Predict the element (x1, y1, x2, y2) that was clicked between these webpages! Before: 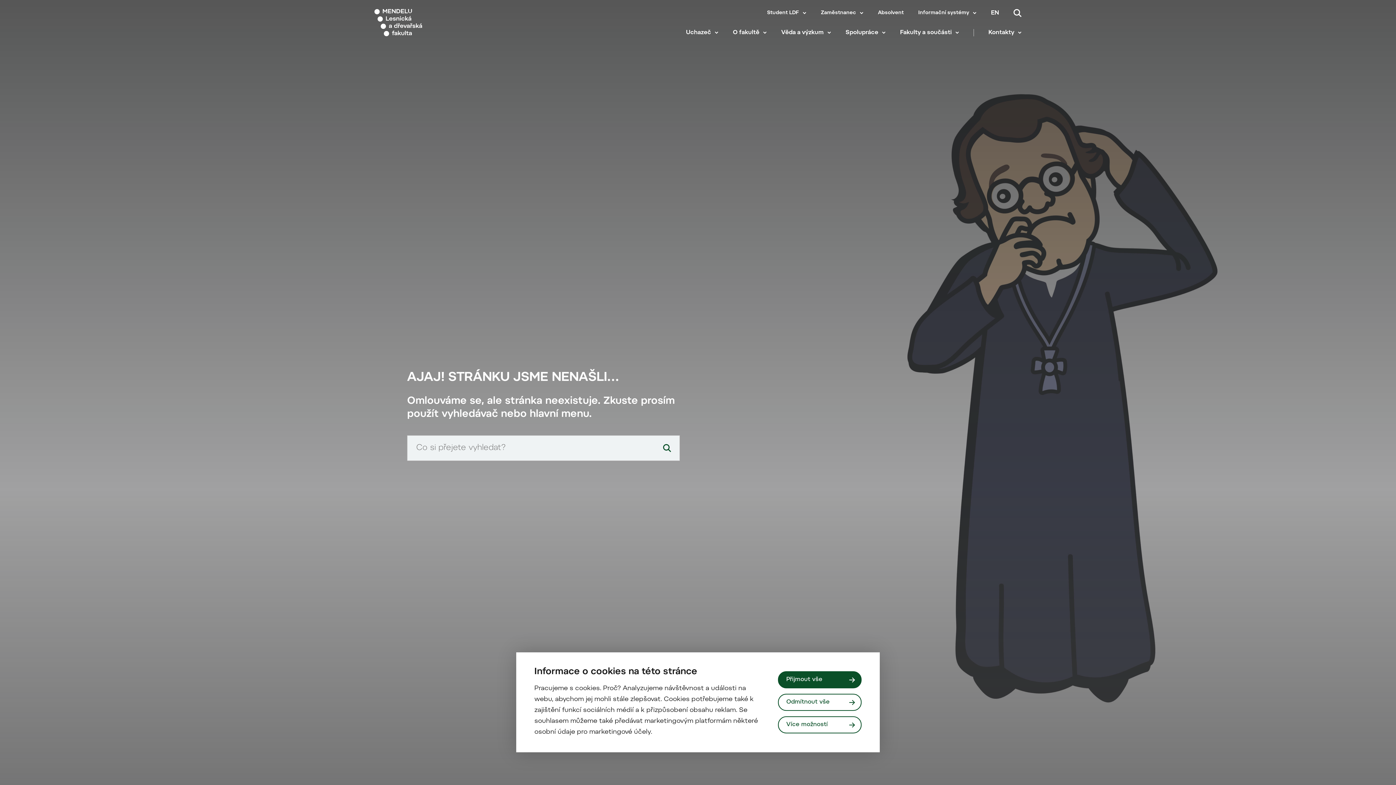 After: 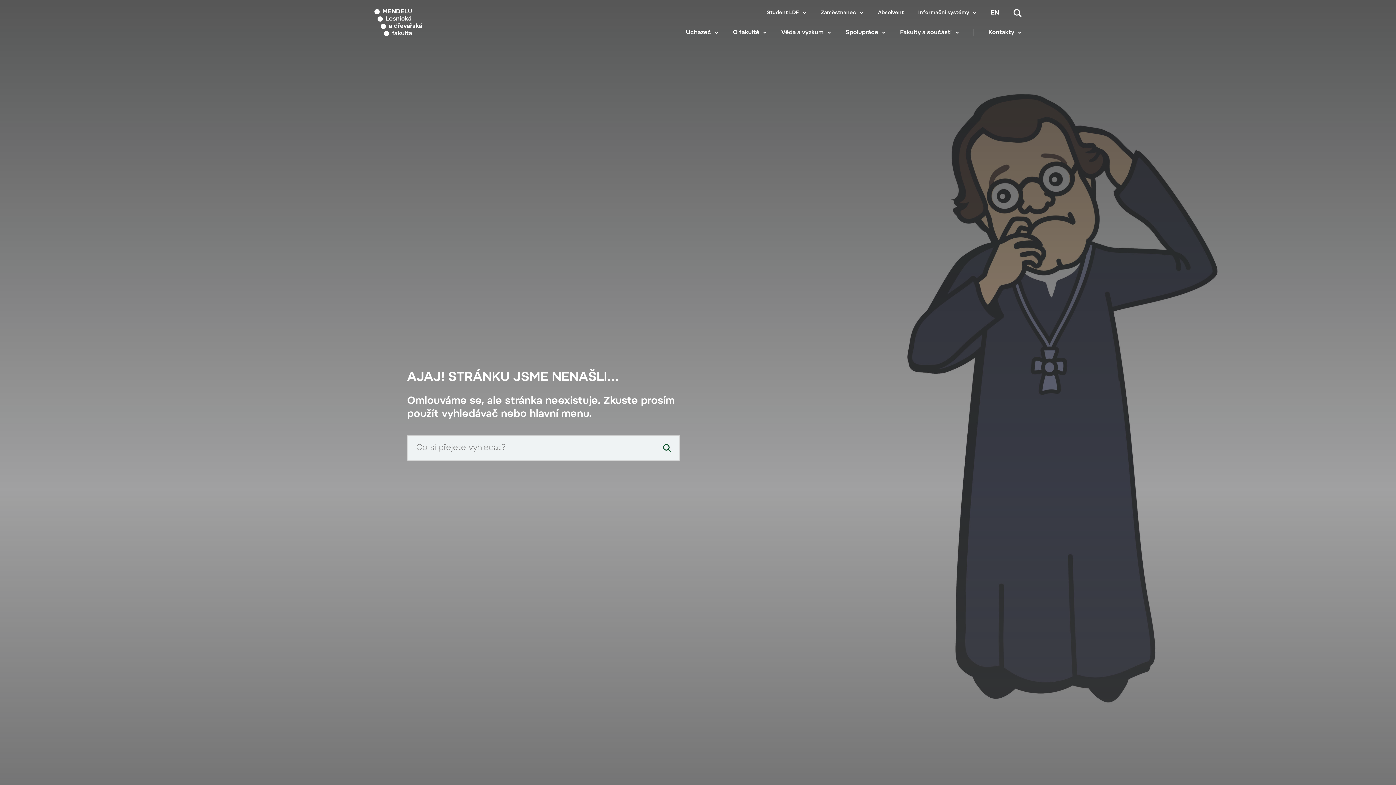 Action: label: Přijmout všechny cookies bbox: (778, 671, 861, 688)